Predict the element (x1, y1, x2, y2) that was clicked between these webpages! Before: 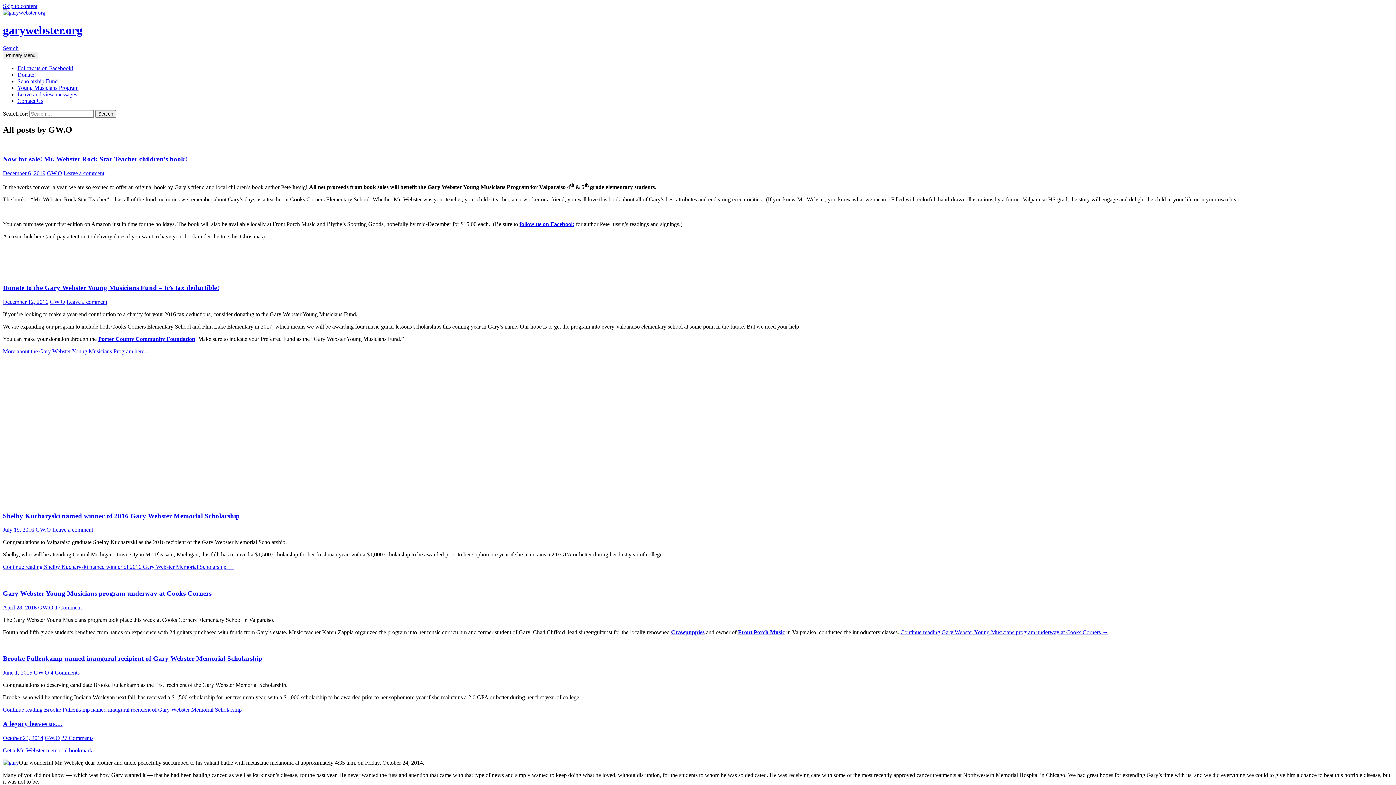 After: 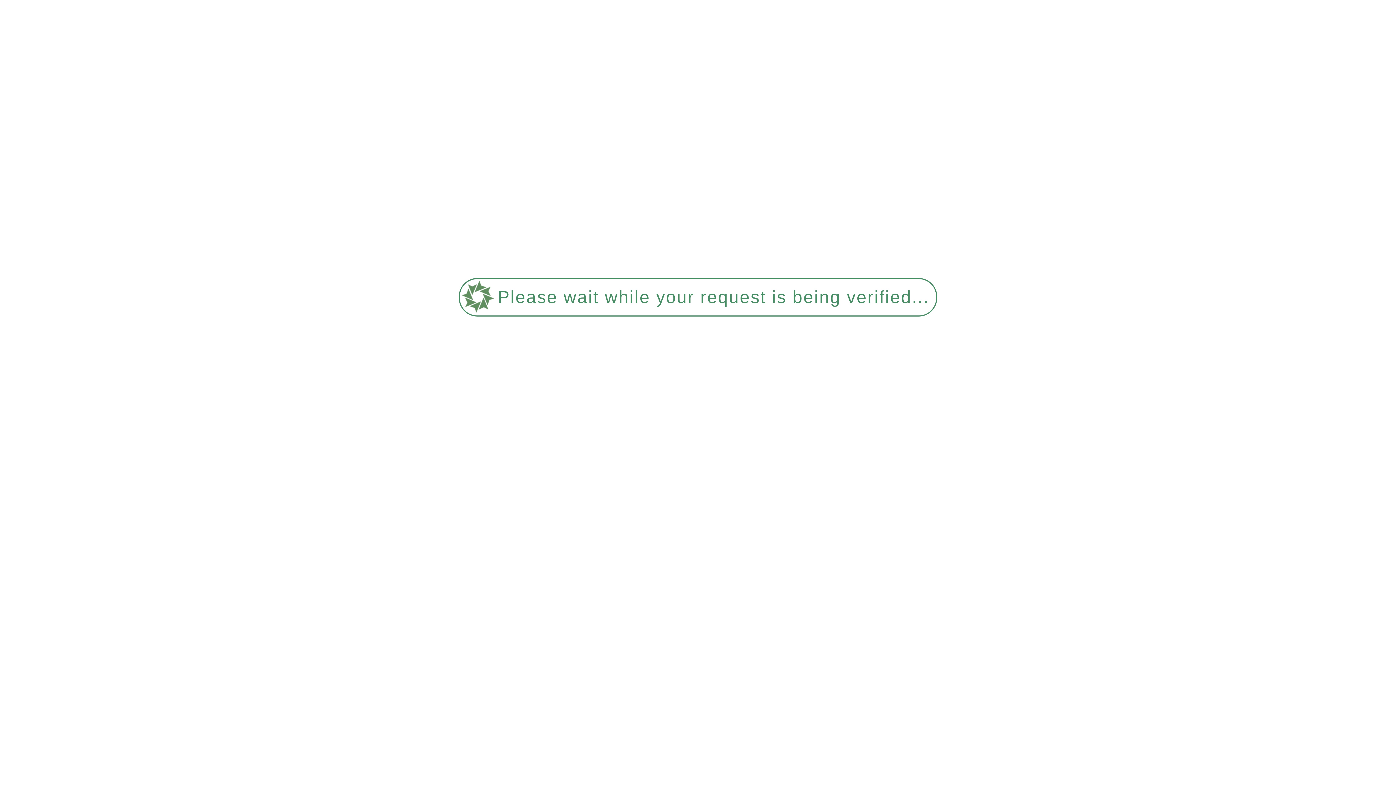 Action: label: Donate! bbox: (17, 71, 36, 77)